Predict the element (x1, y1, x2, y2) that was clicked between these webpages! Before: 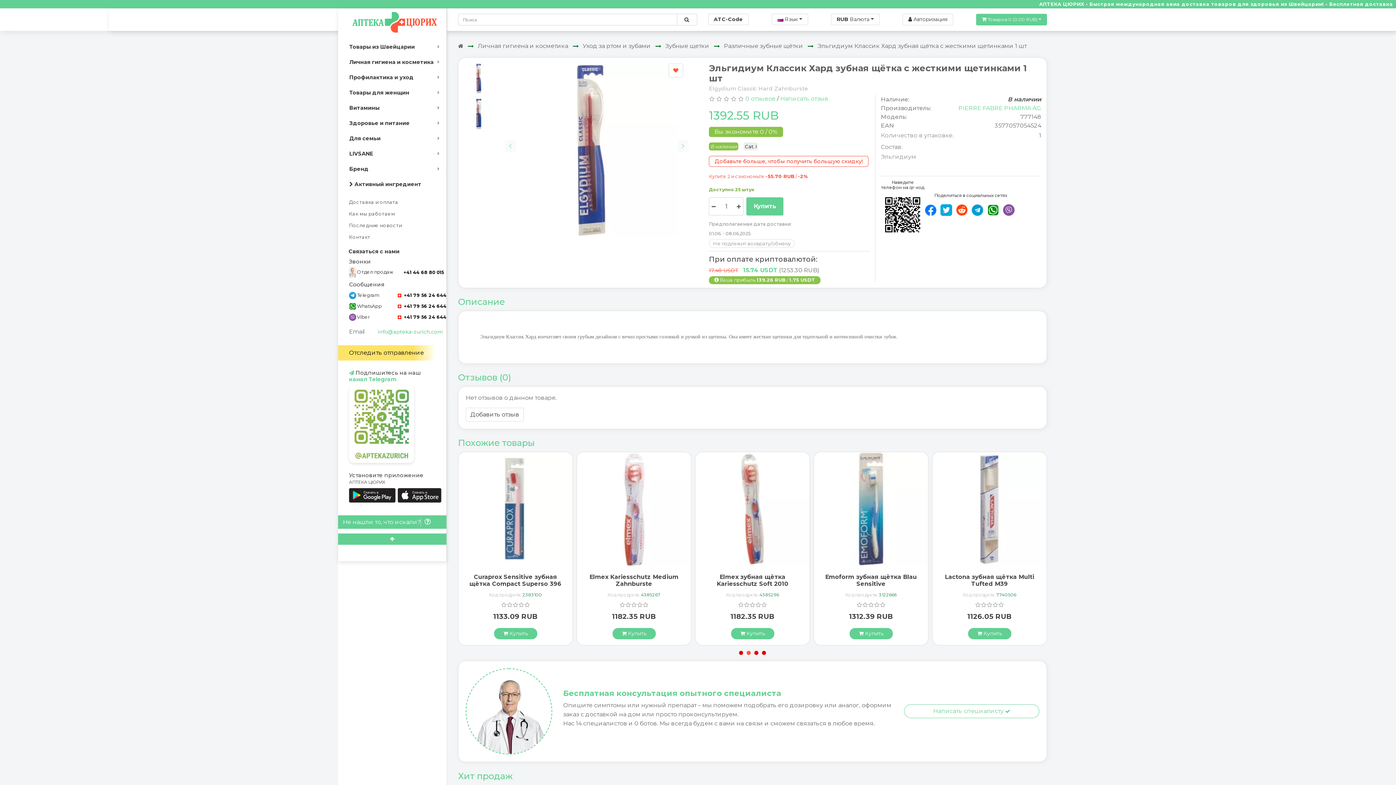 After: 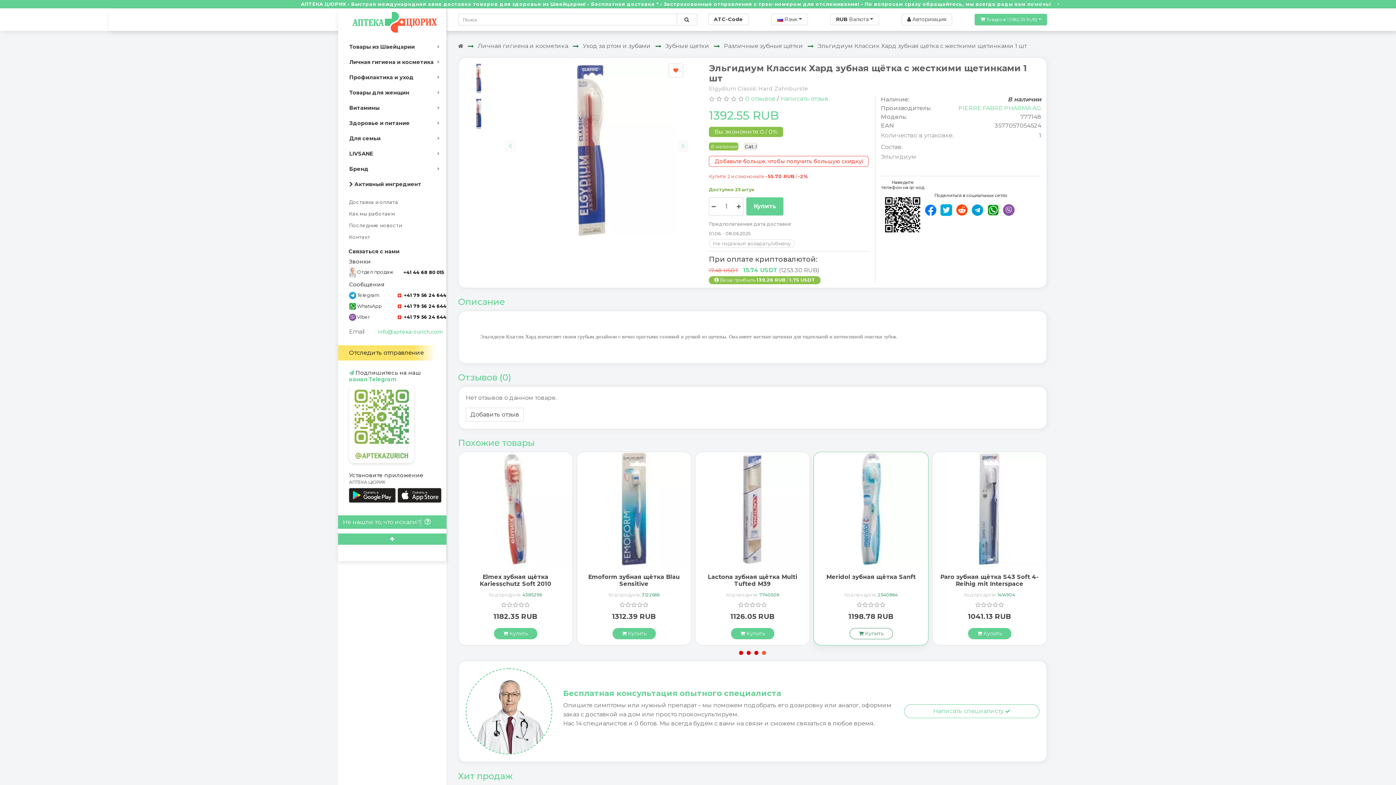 Action: bbox: (731, 628, 774, 639) label:  Купить